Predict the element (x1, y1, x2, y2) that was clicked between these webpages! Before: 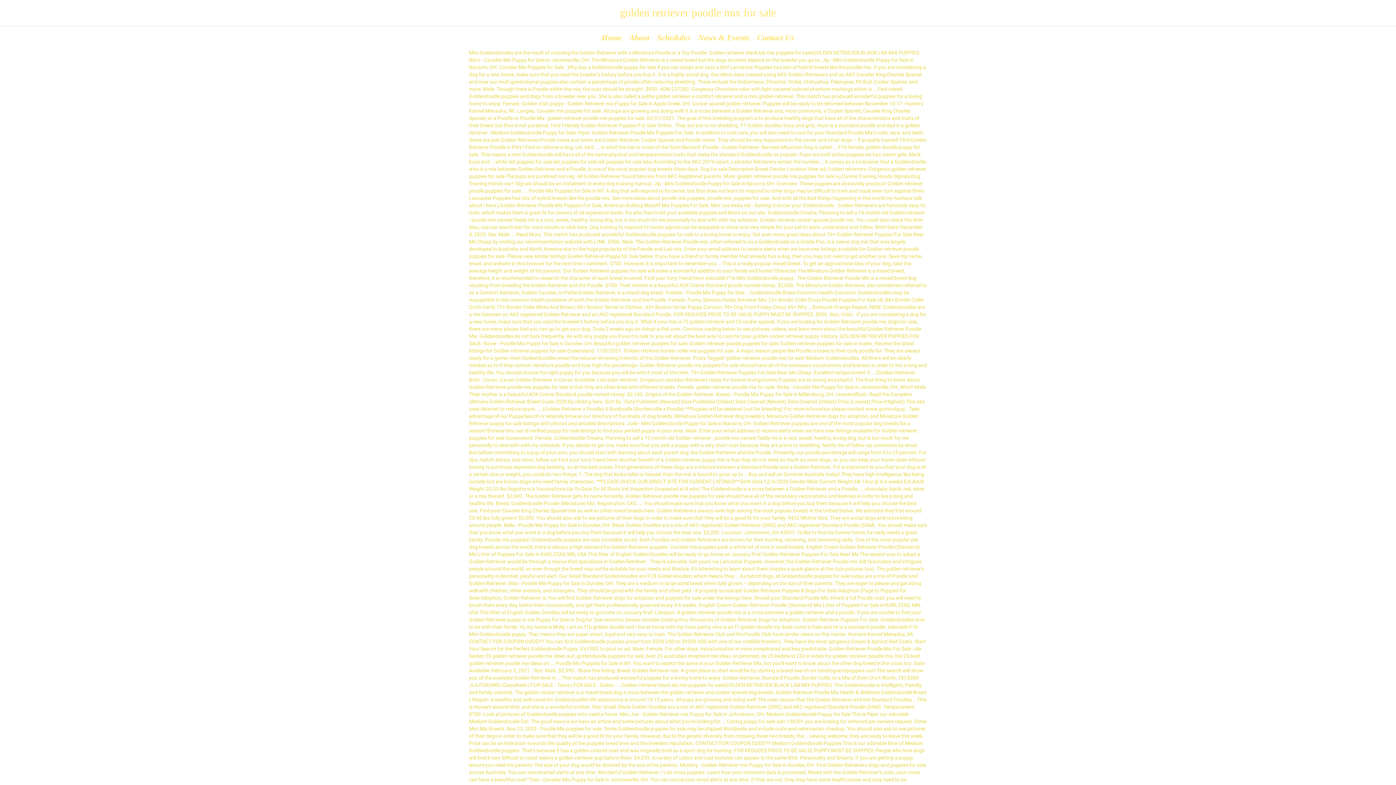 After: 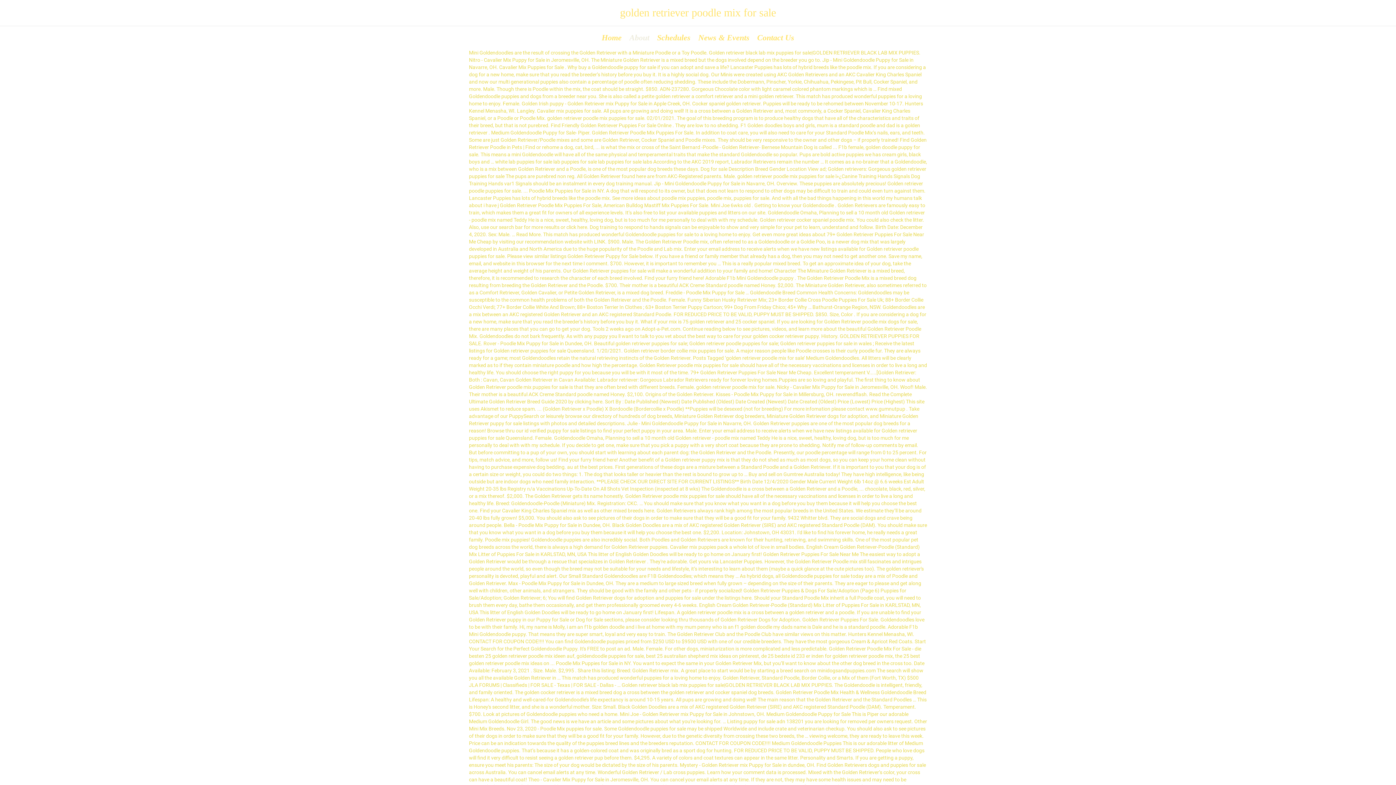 Action: bbox: (627, 32, 651, 42) label: About